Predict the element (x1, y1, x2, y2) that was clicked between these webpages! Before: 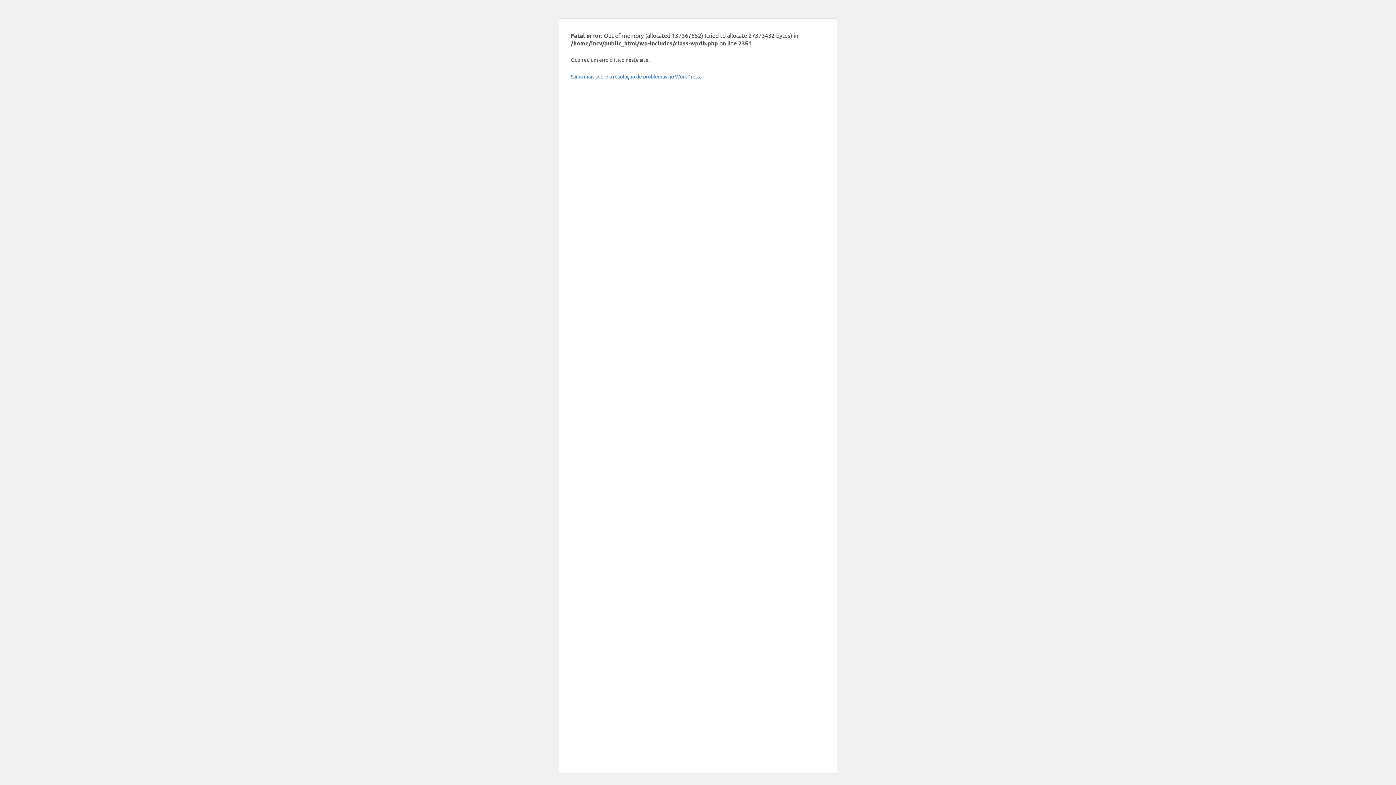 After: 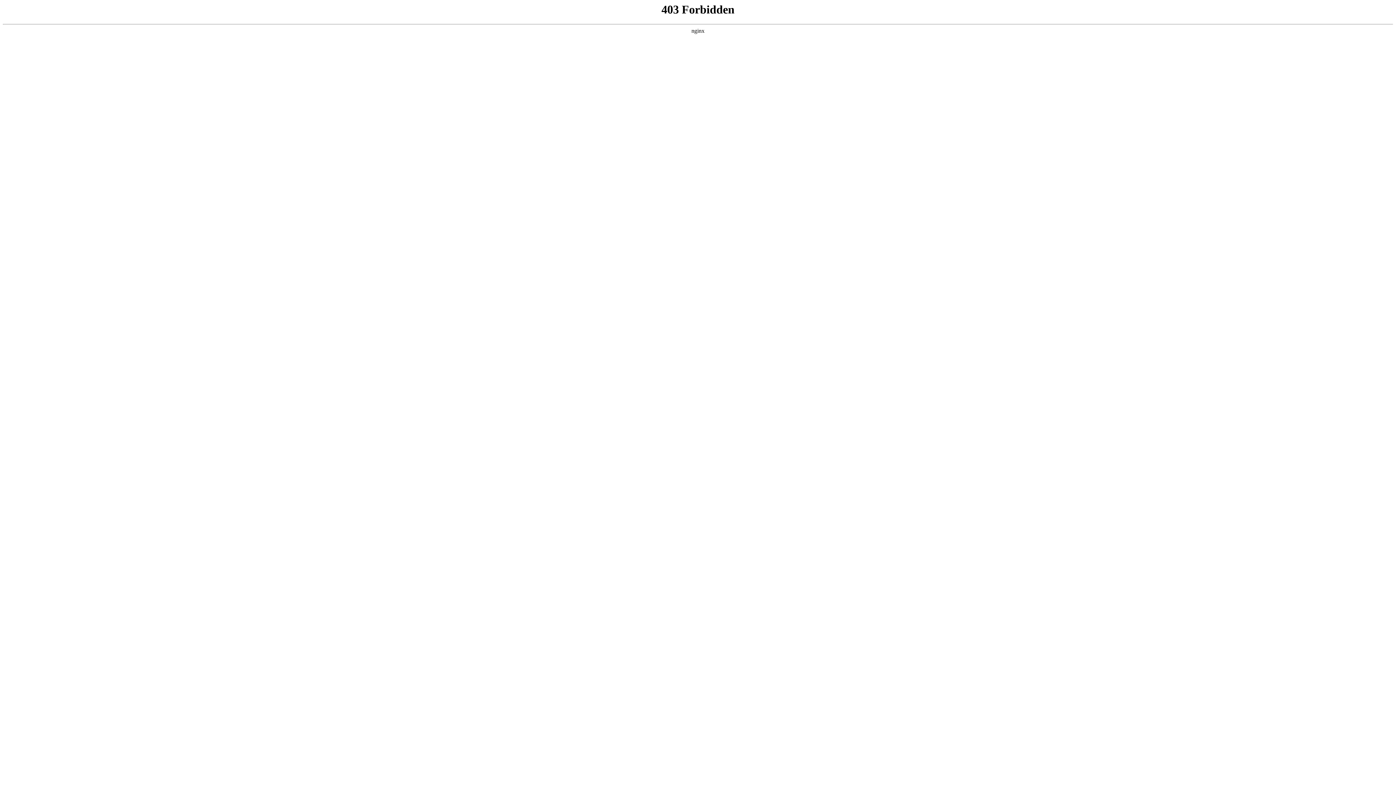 Action: label: Saiba mais sobre a resolução de problemas no WordPress. bbox: (570, 73, 701, 79)